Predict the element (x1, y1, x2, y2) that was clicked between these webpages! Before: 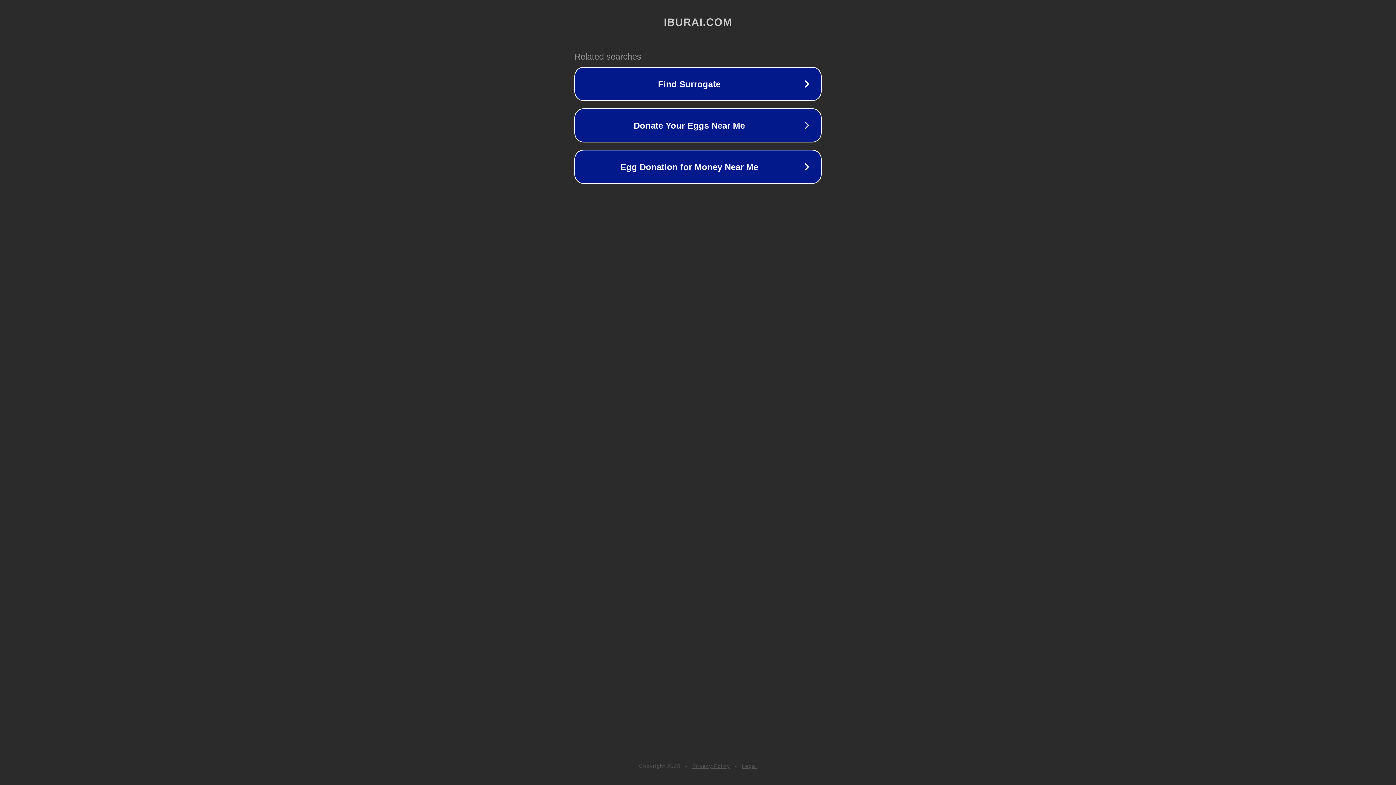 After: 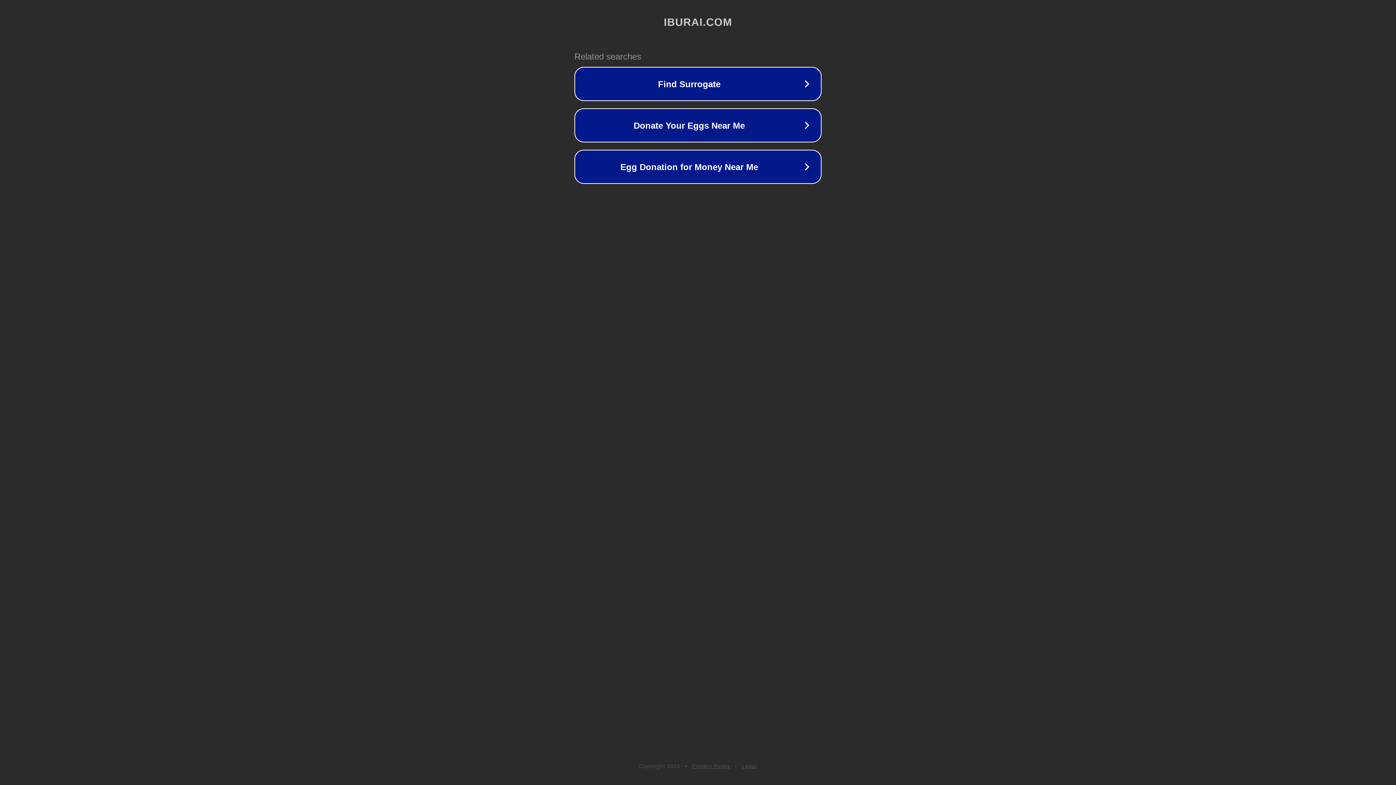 Action: bbox: (692, 763, 730, 769) label: Privacy Policy